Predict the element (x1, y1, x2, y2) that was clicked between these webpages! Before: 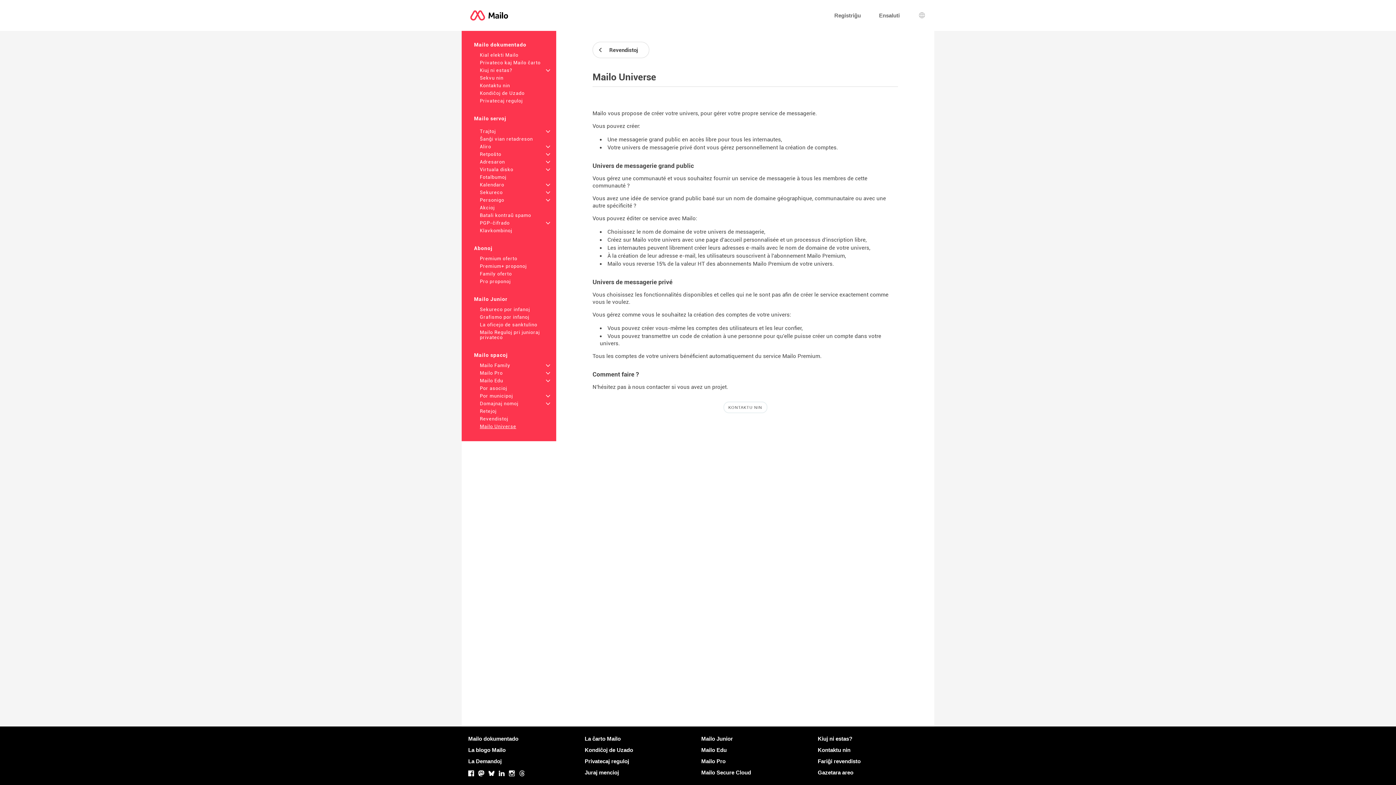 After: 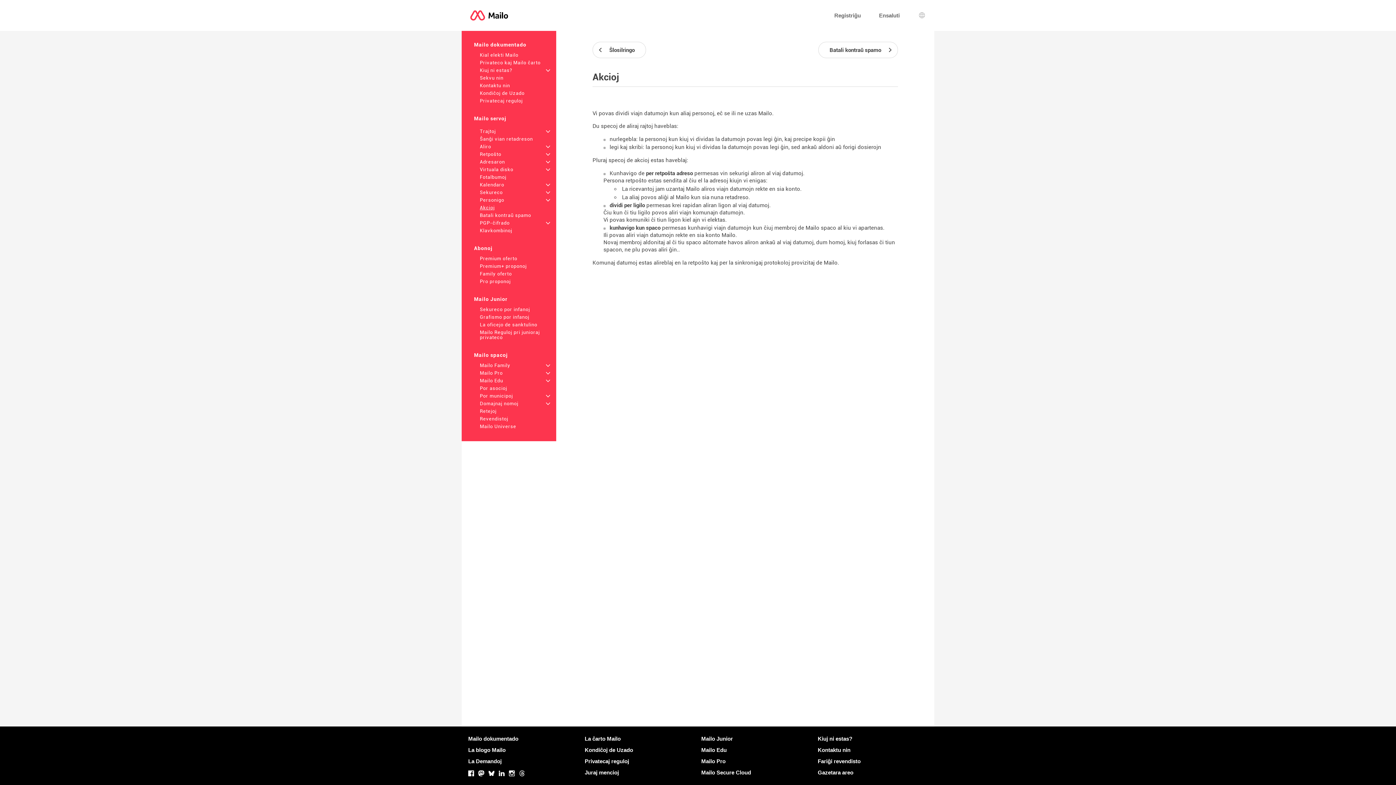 Action: bbox: (480, 205, 494, 210) label: Akcioj